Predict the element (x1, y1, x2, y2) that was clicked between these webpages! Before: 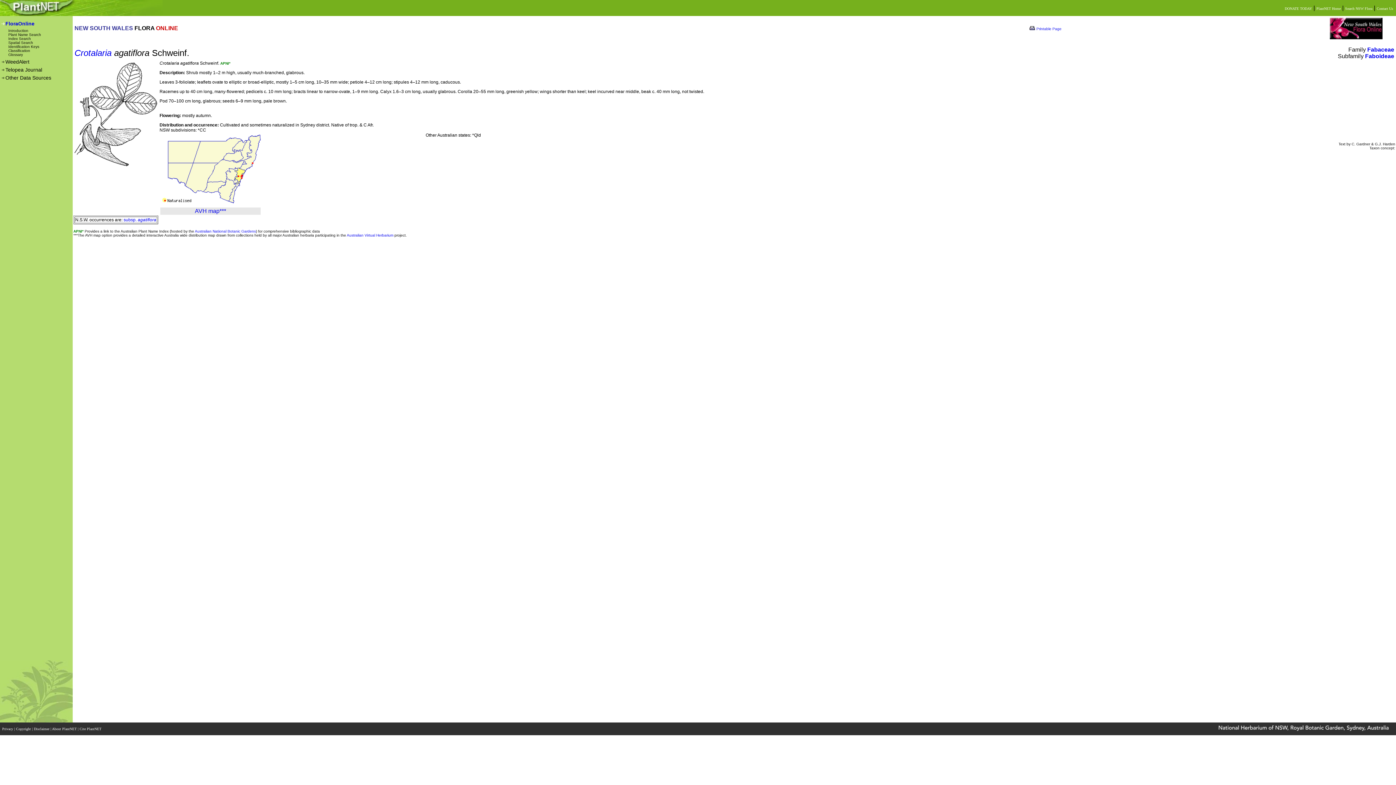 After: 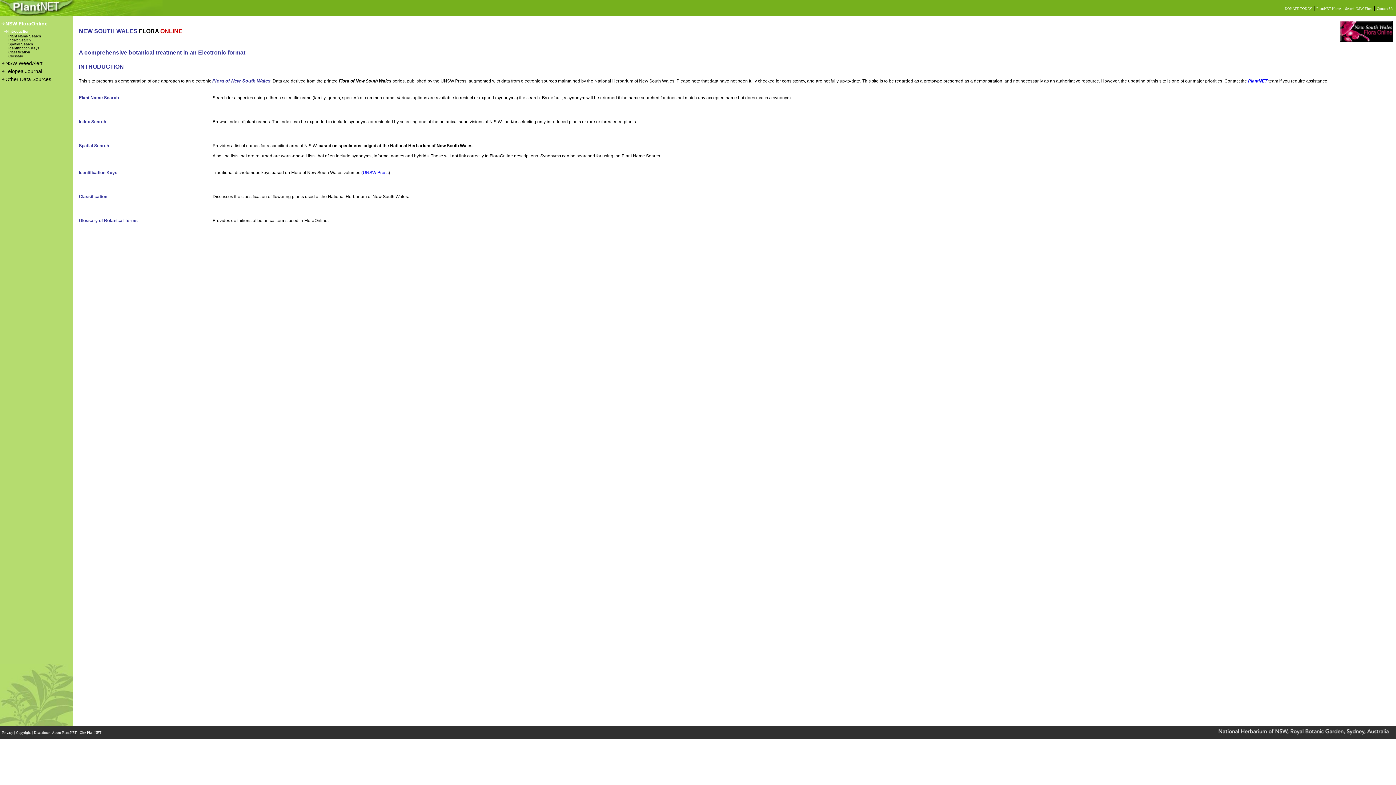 Action: bbox: (5, 20, 34, 26) label: FloraOnline